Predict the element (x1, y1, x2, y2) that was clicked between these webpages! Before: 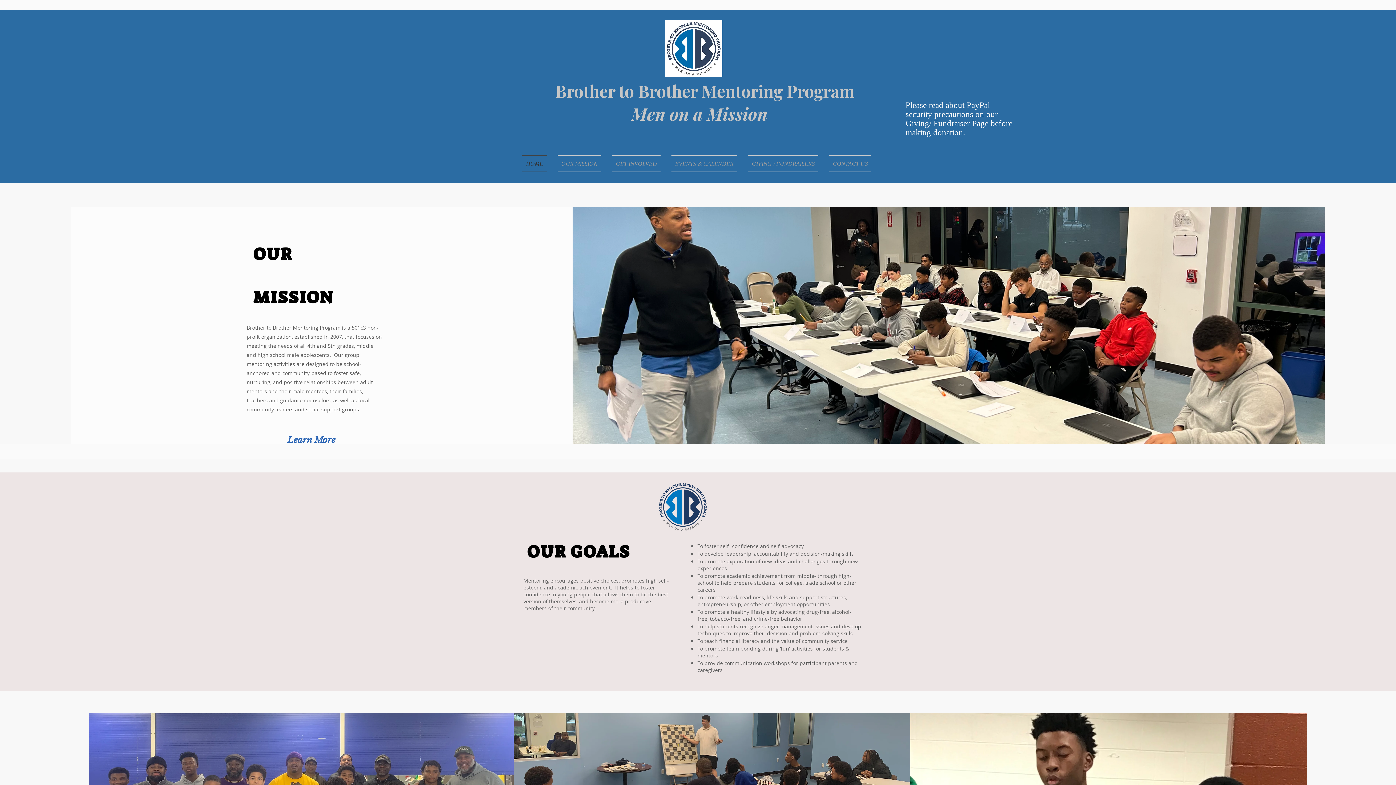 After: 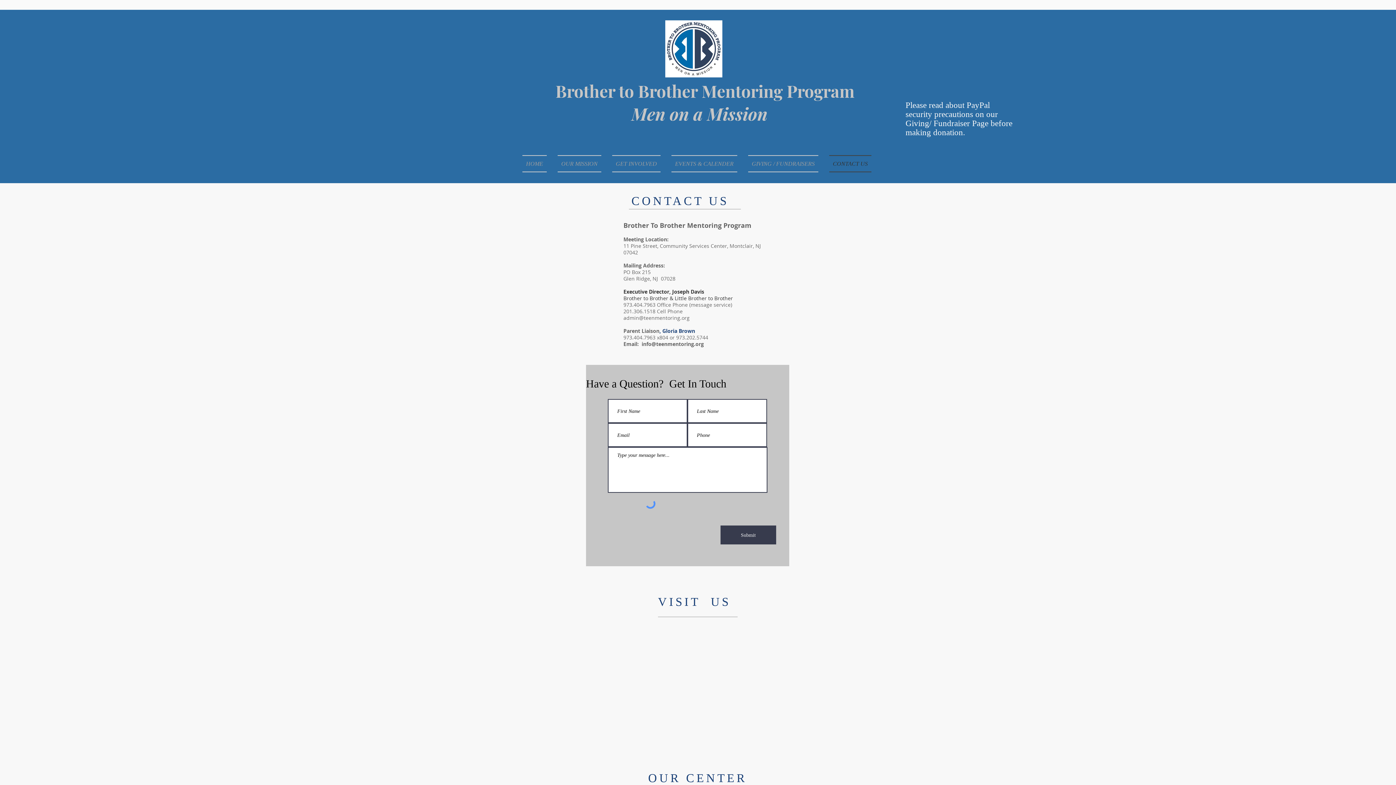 Action: label: CONTACT US bbox: (824, 155, 871, 172)